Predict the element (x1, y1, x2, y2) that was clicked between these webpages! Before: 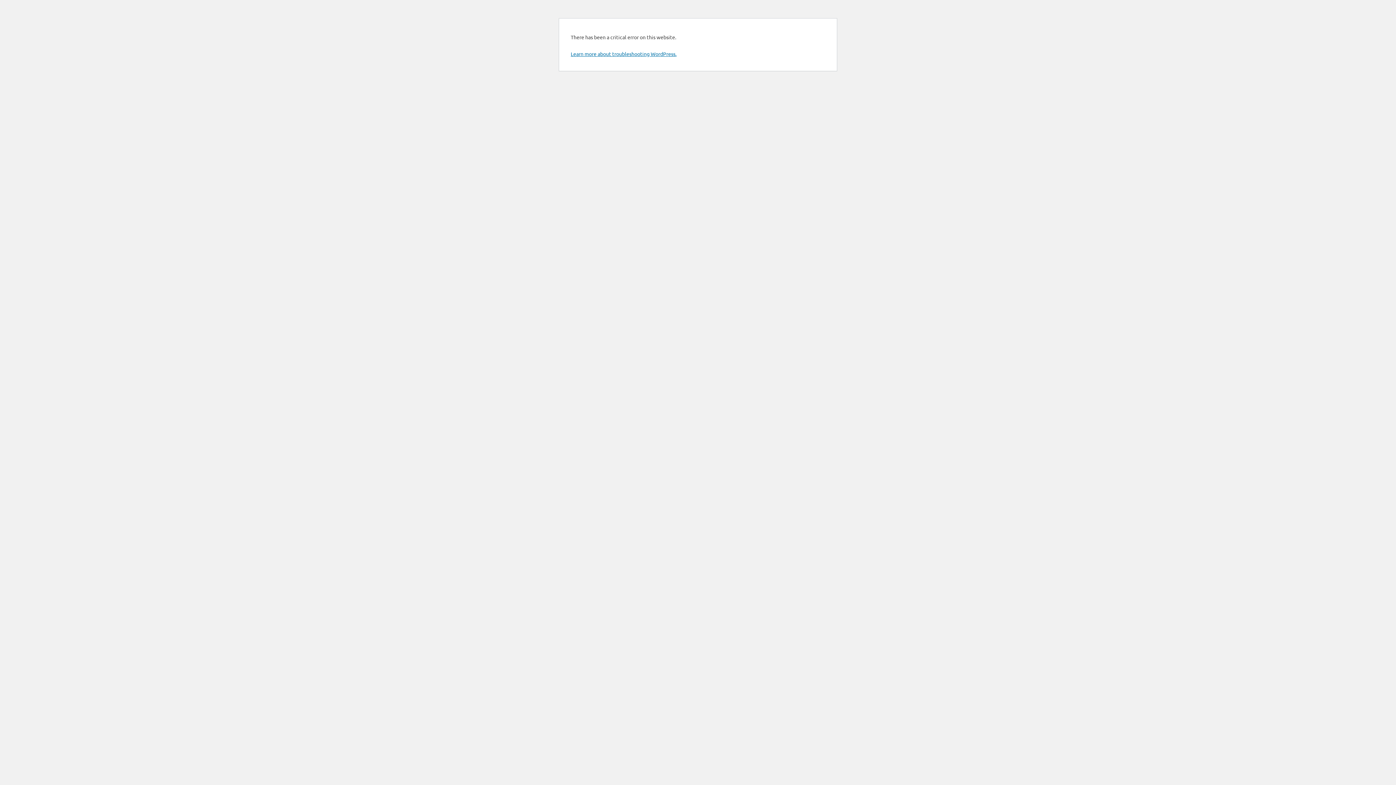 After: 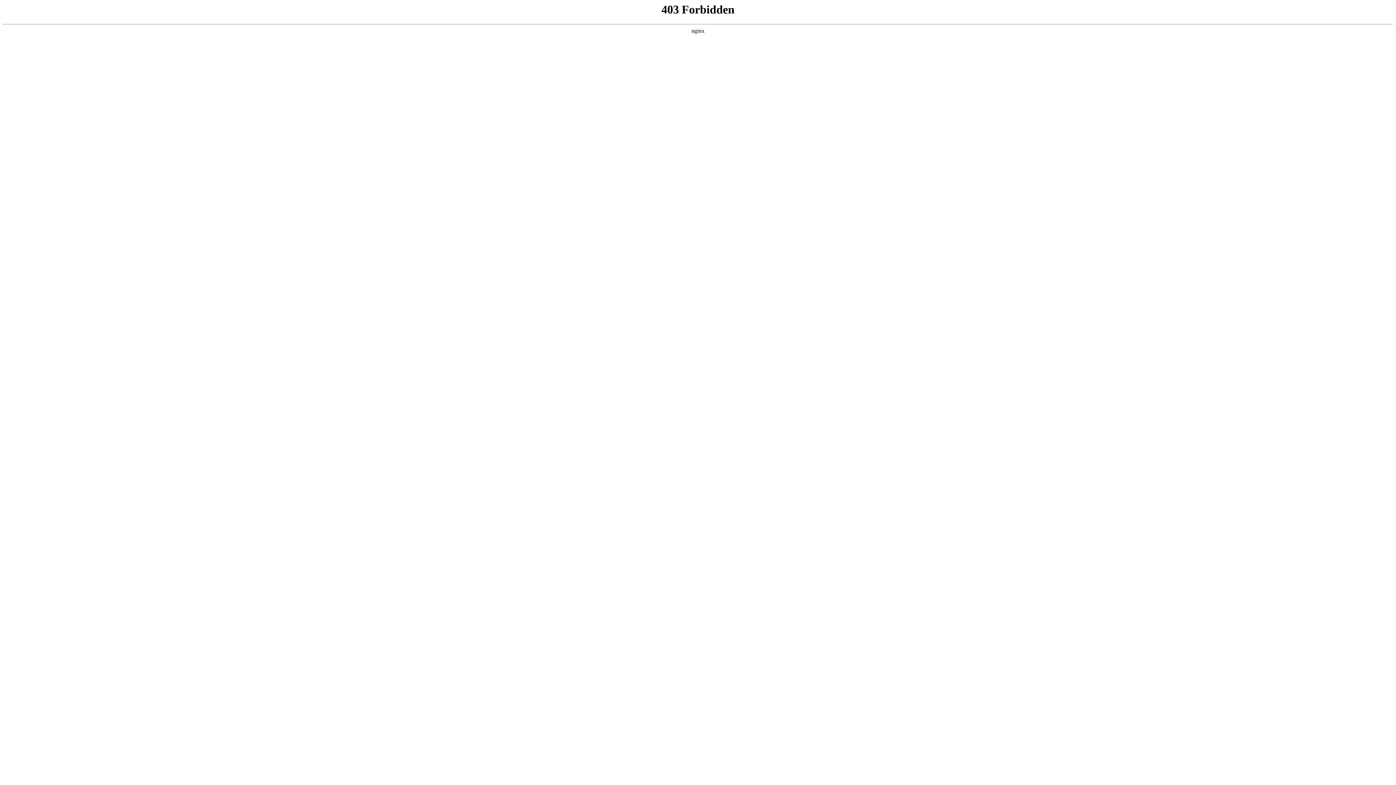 Action: label: Learn more about troubleshooting WordPress. bbox: (570, 50, 676, 57)